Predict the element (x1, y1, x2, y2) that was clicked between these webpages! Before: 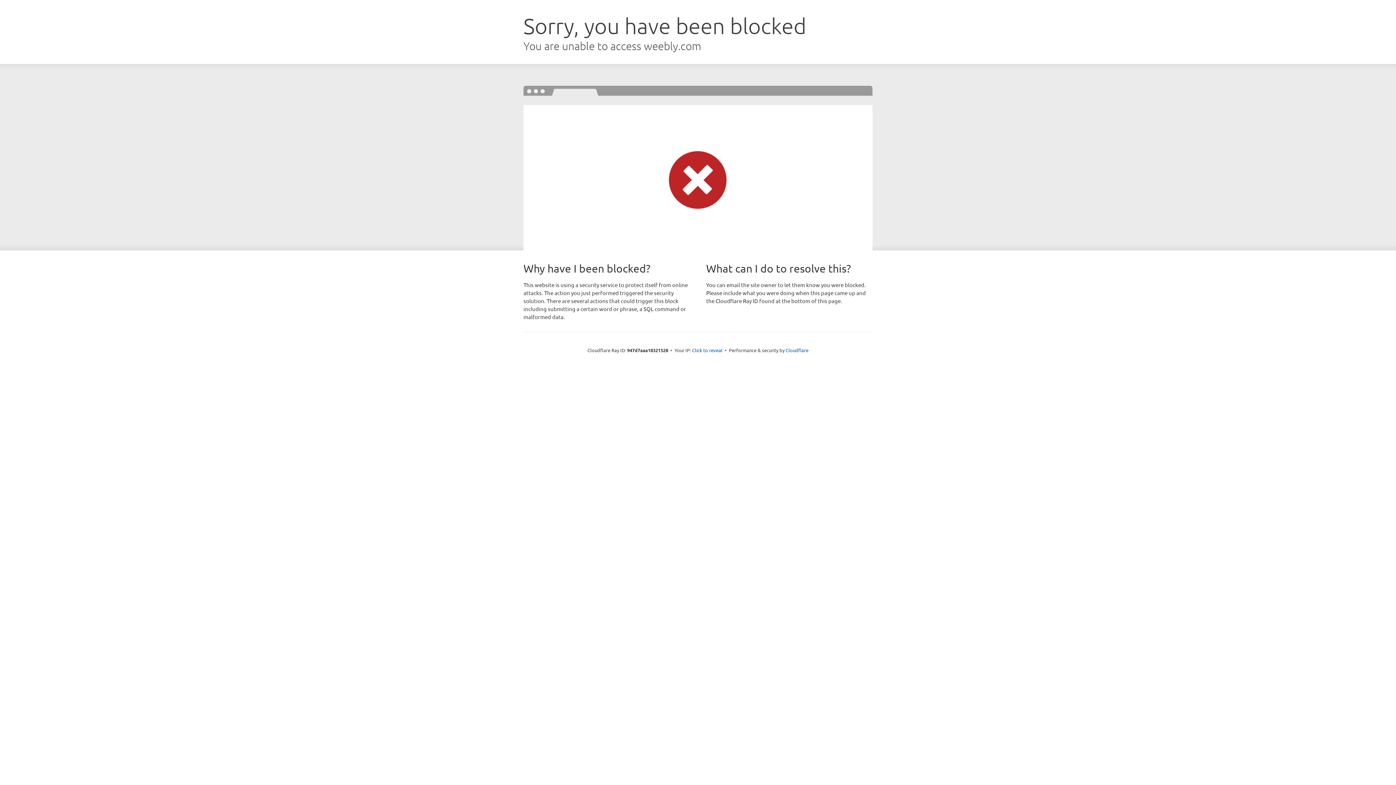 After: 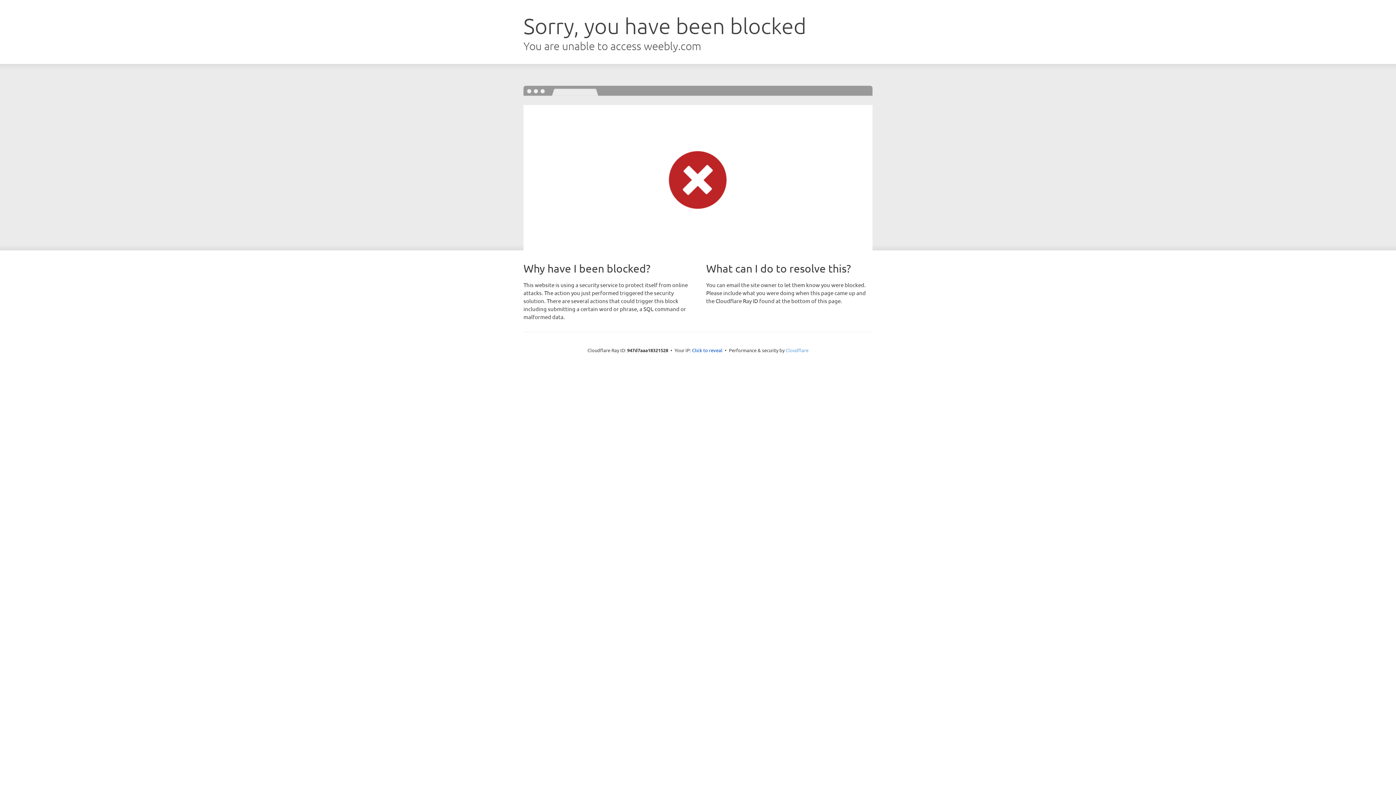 Action: label: Cloudflare bbox: (785, 347, 808, 353)